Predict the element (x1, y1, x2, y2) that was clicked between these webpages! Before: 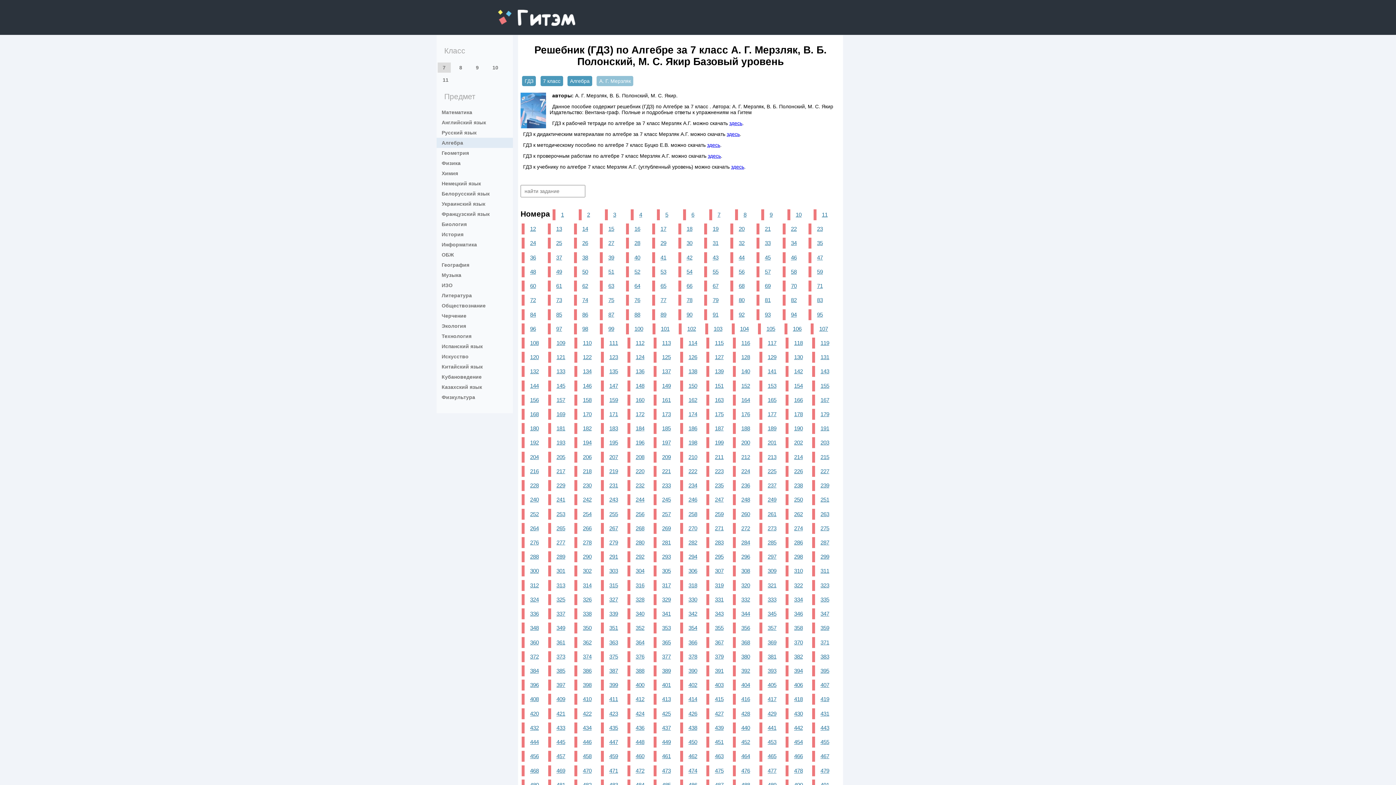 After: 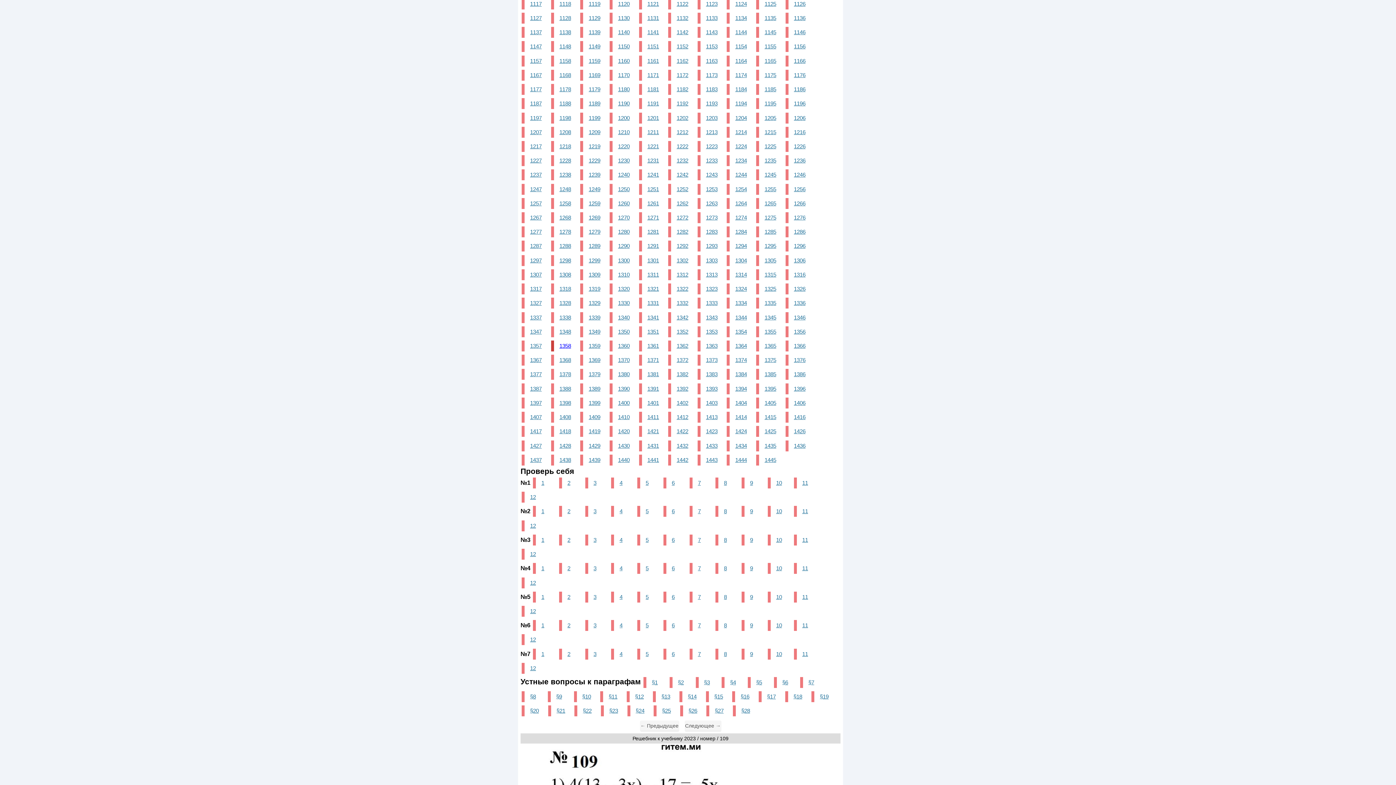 Action: bbox: (548, 337, 570, 348) label: 109